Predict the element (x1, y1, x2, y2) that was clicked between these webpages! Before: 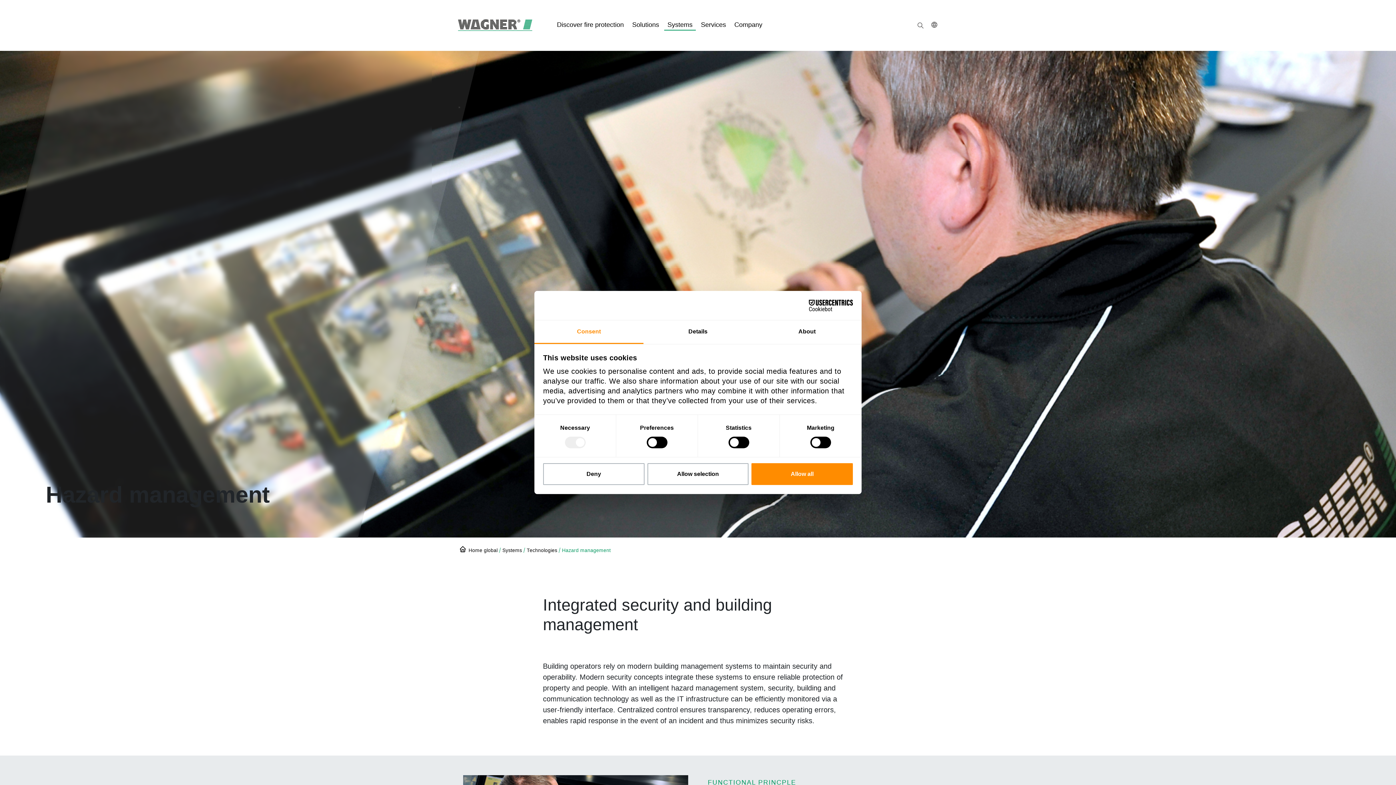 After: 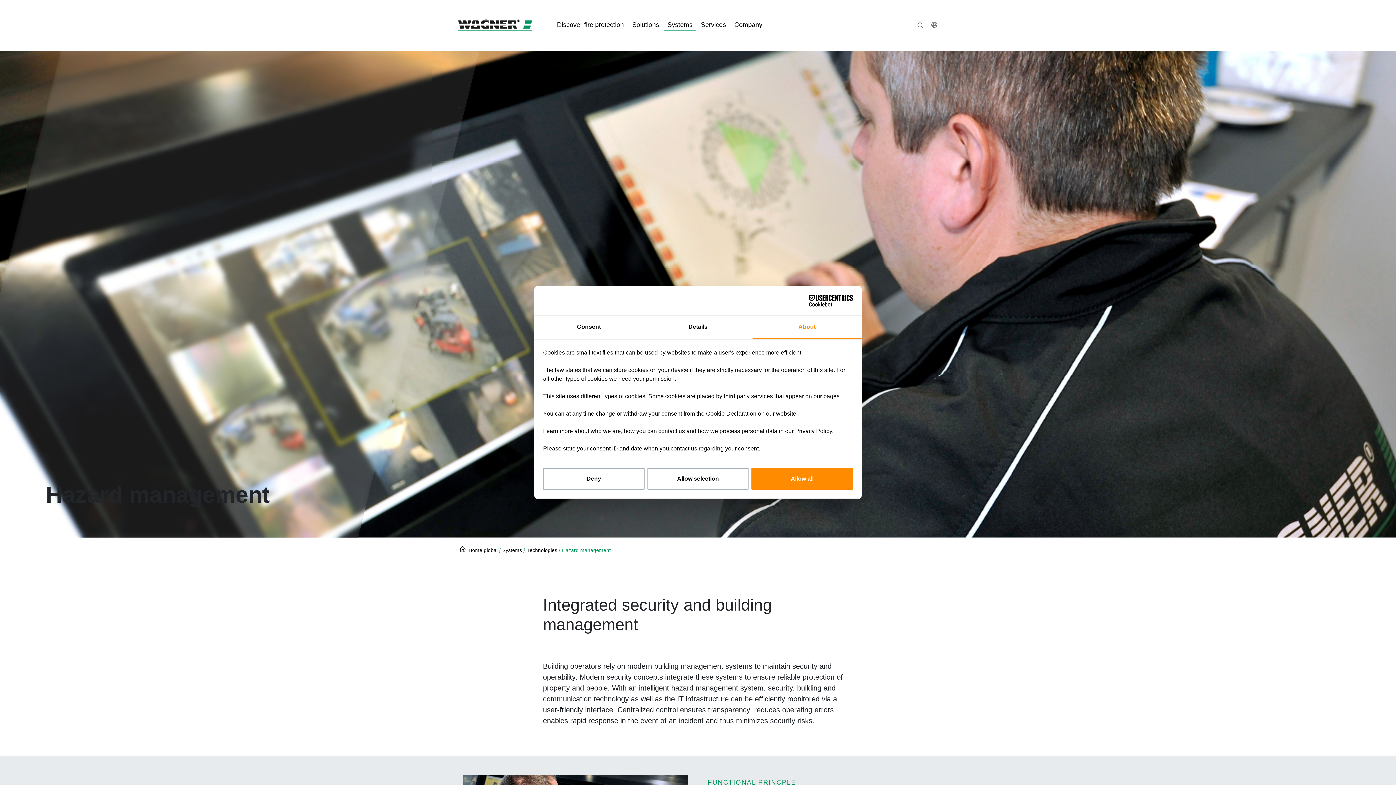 Action: label: About bbox: (752, 320, 861, 344)